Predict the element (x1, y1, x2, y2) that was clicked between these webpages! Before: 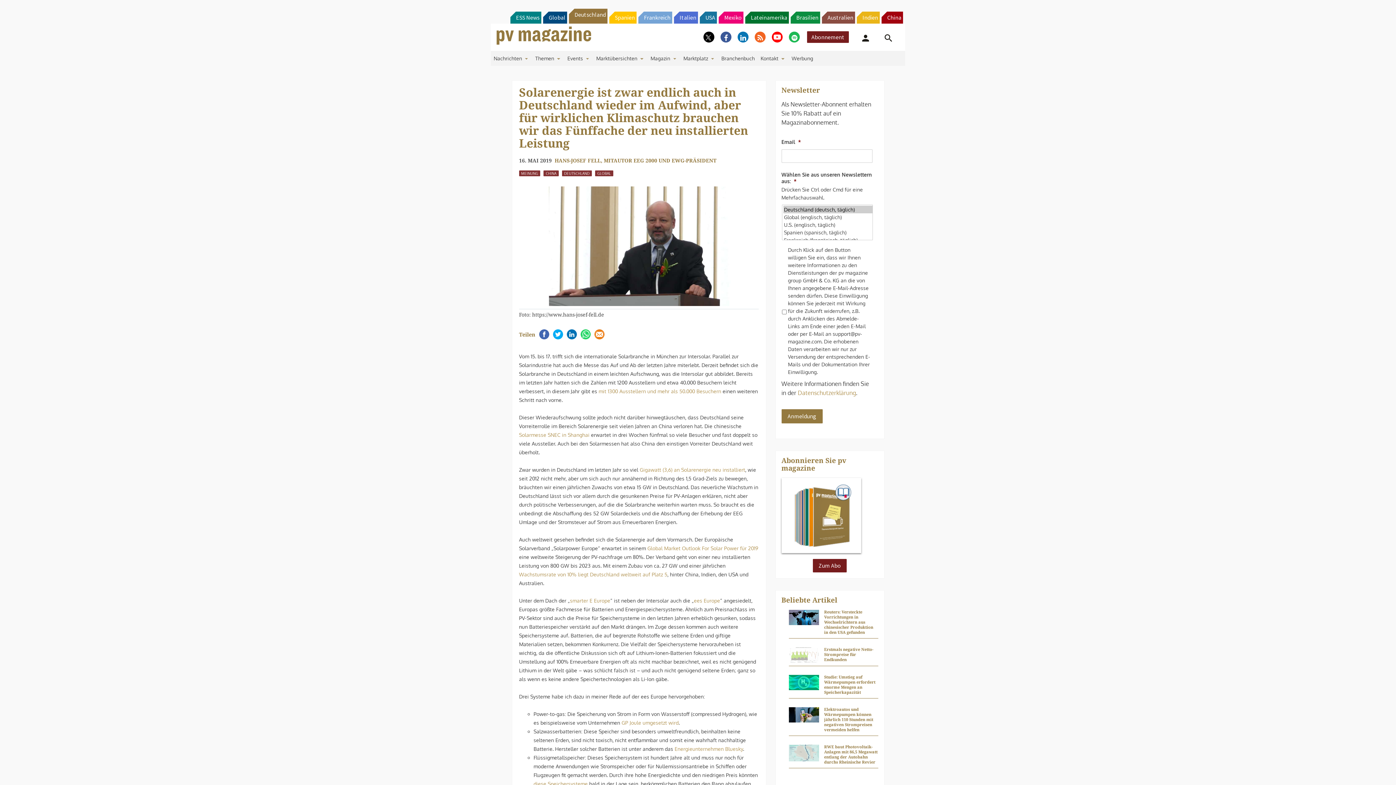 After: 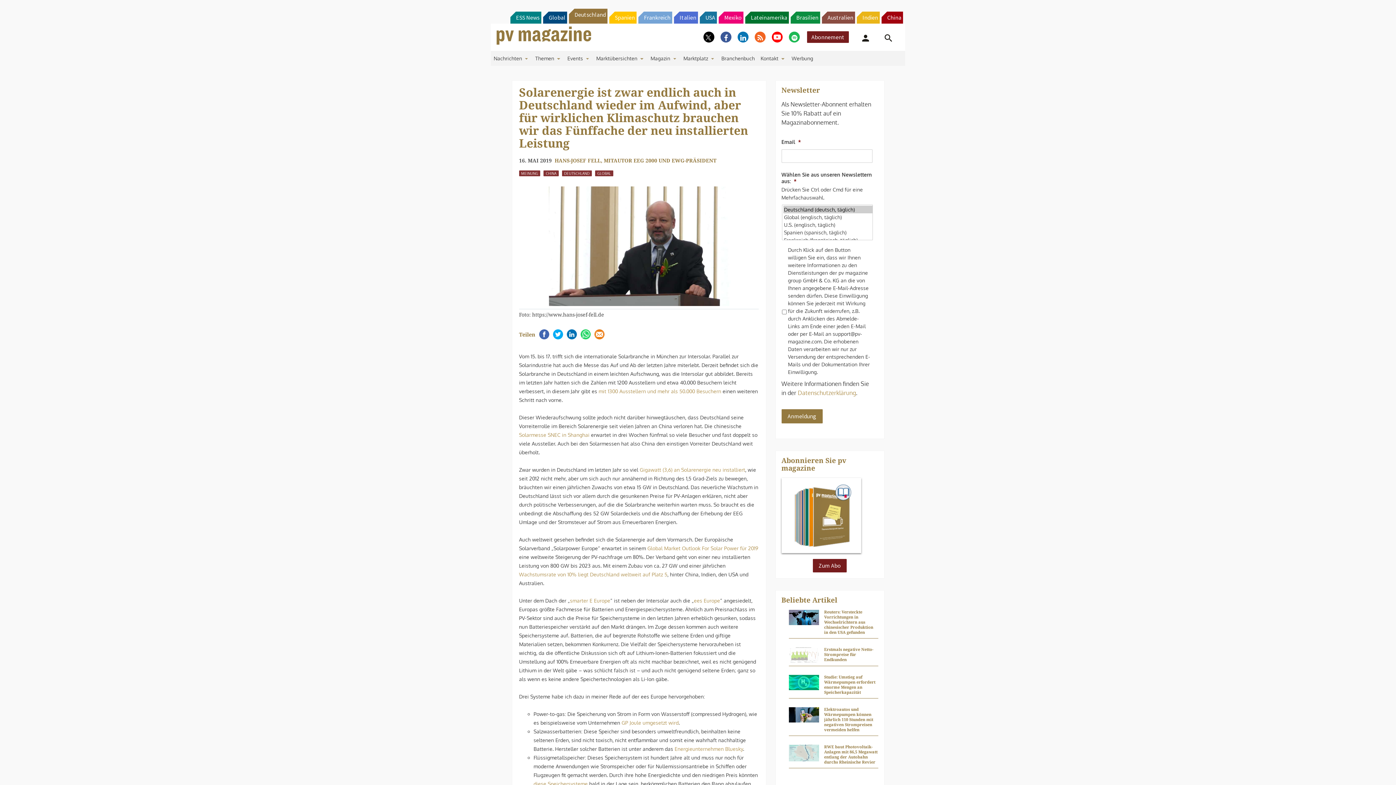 Action: bbox: (772, 31, 782, 42)